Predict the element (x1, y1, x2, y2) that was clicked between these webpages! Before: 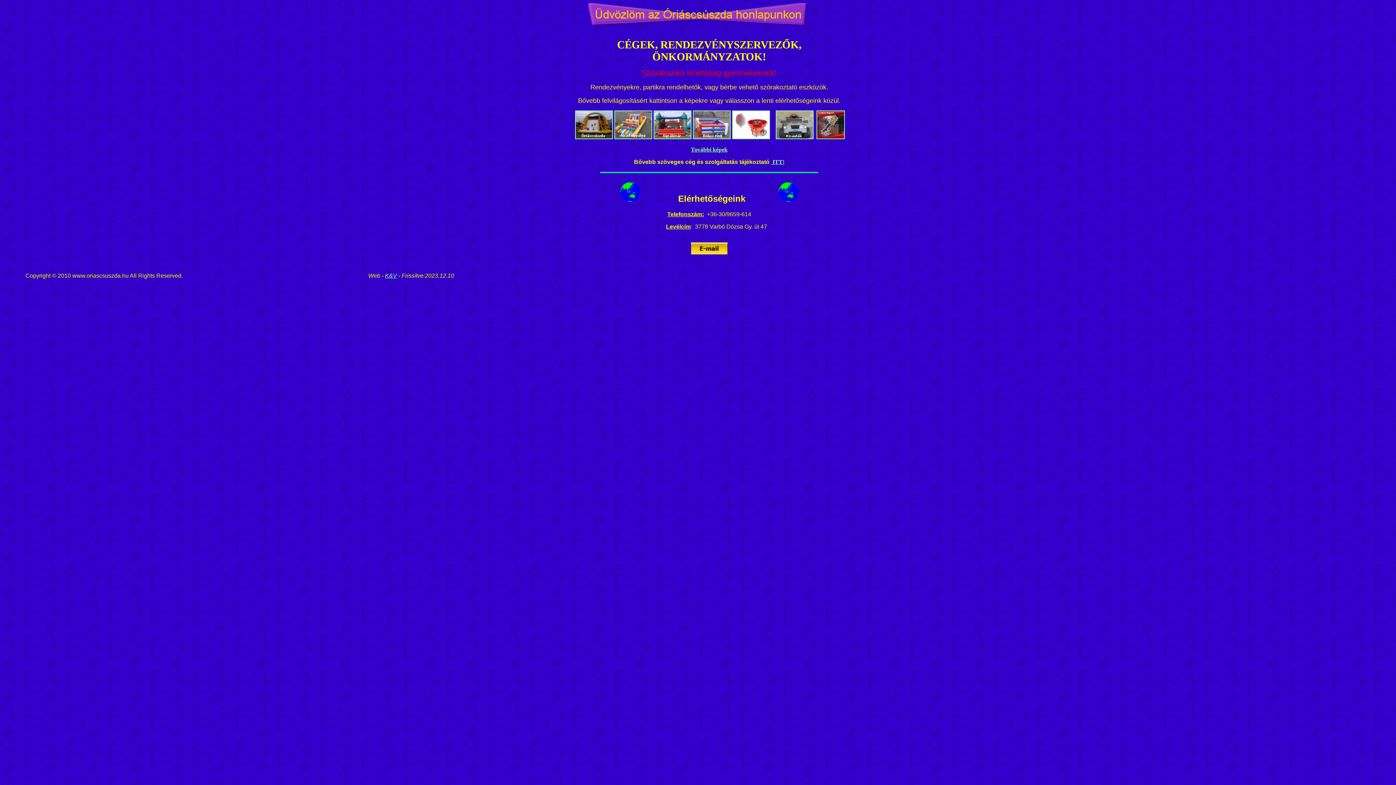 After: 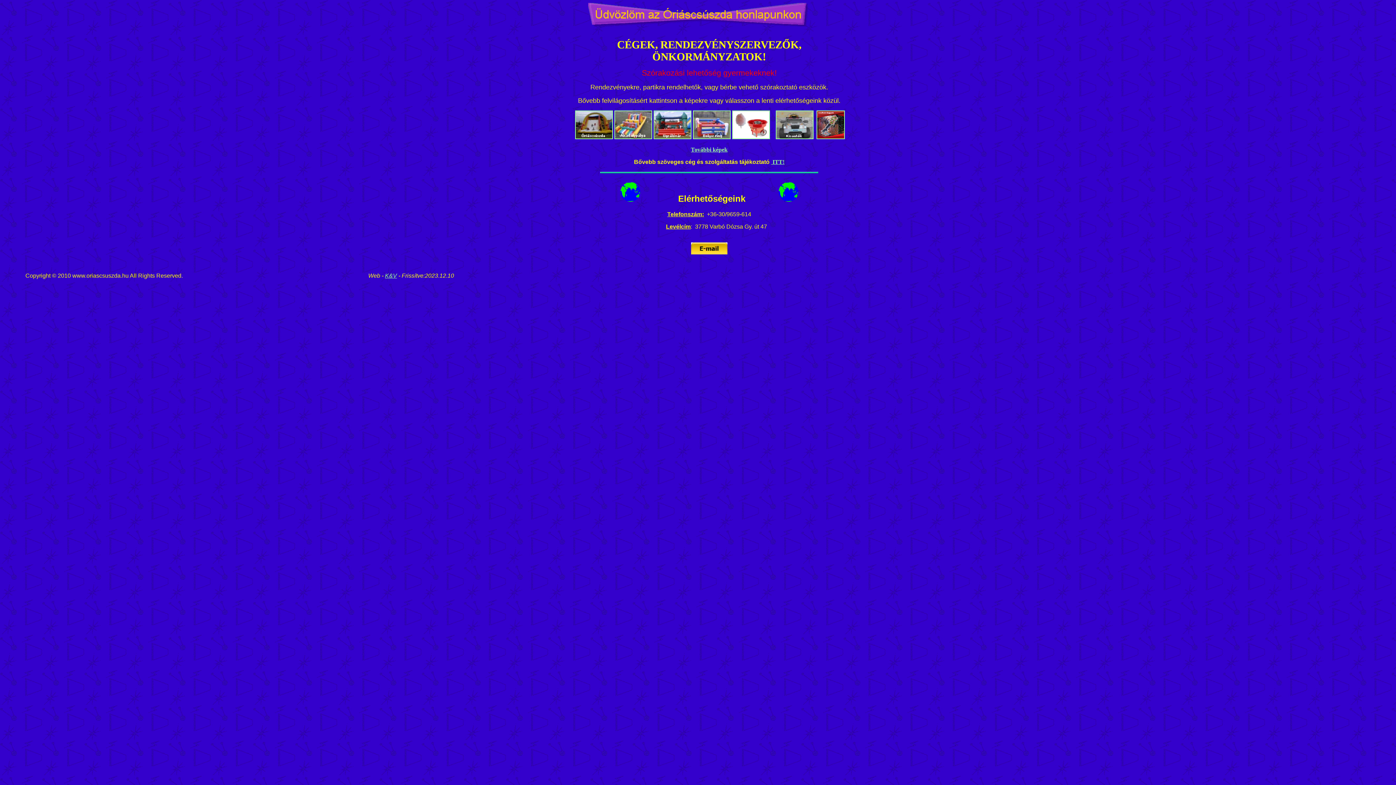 Action: label: ! bbox: (762, 49, 766, 62)